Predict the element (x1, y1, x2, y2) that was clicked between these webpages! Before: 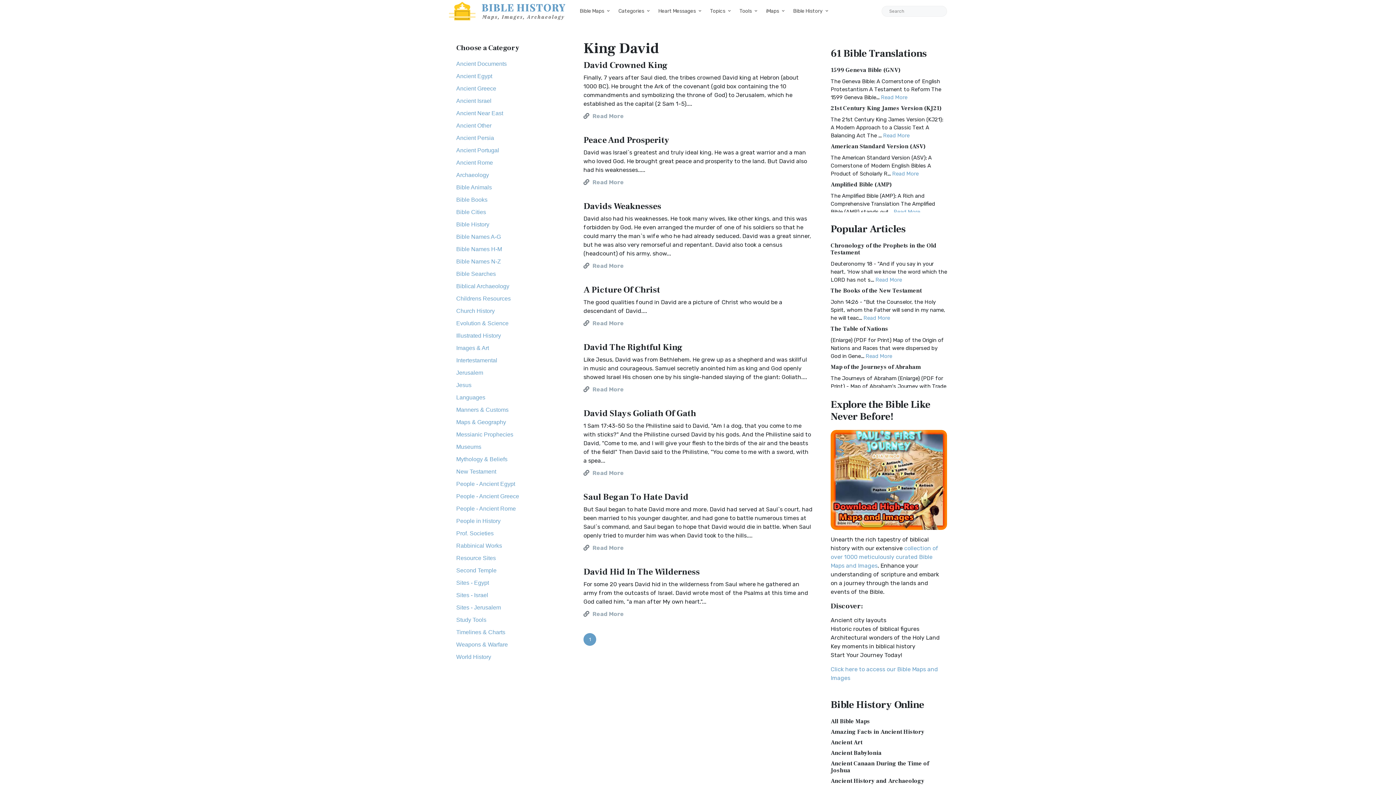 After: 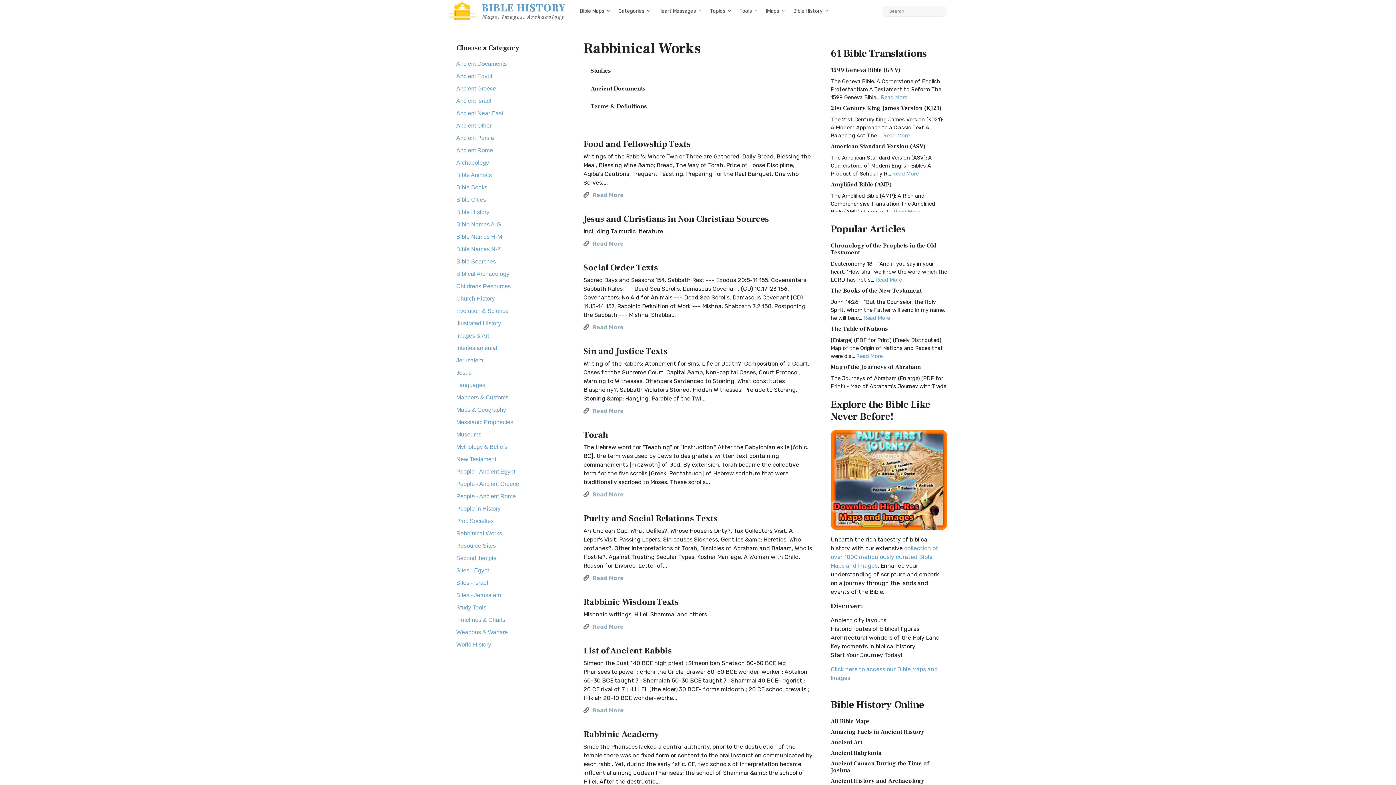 Action: label: Rabbinical Works bbox: (456, 540, 502, 552)